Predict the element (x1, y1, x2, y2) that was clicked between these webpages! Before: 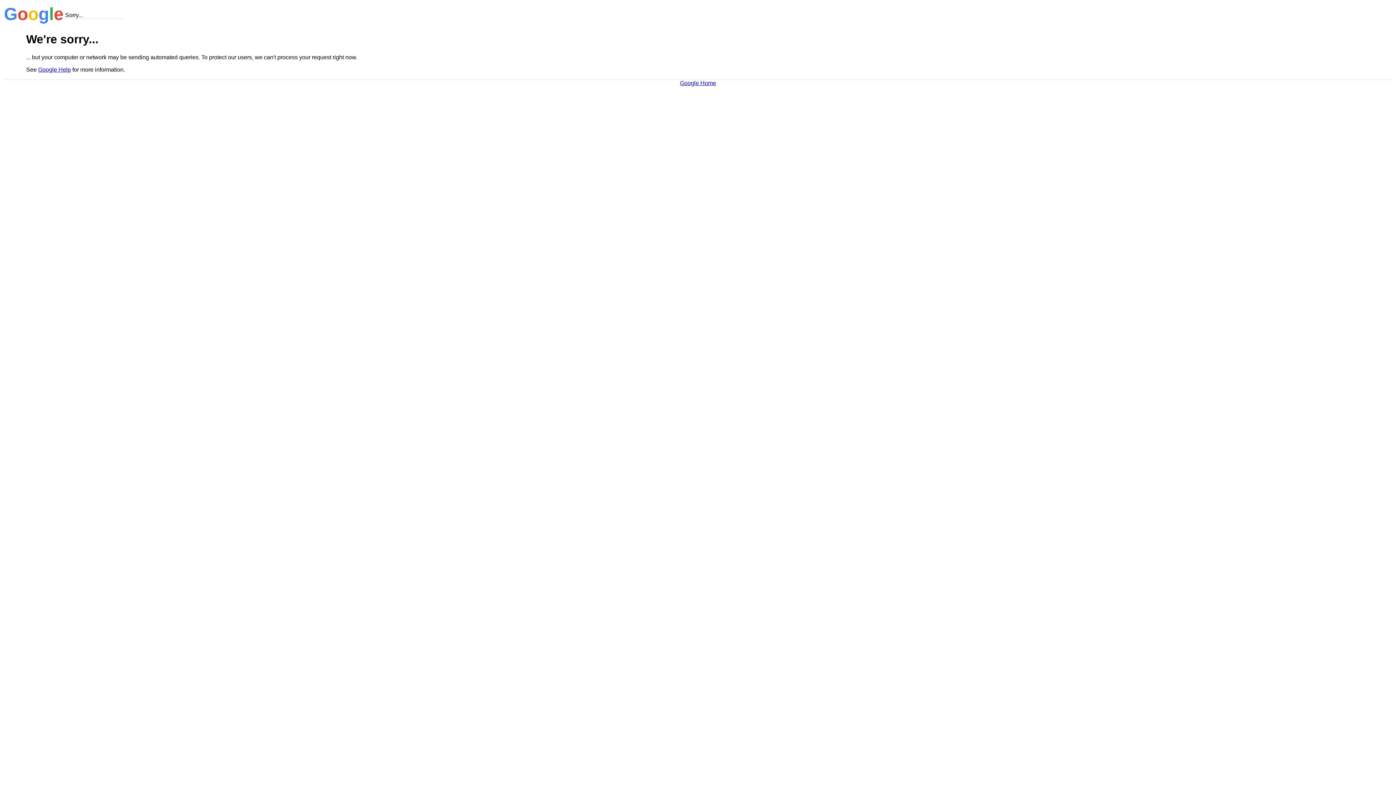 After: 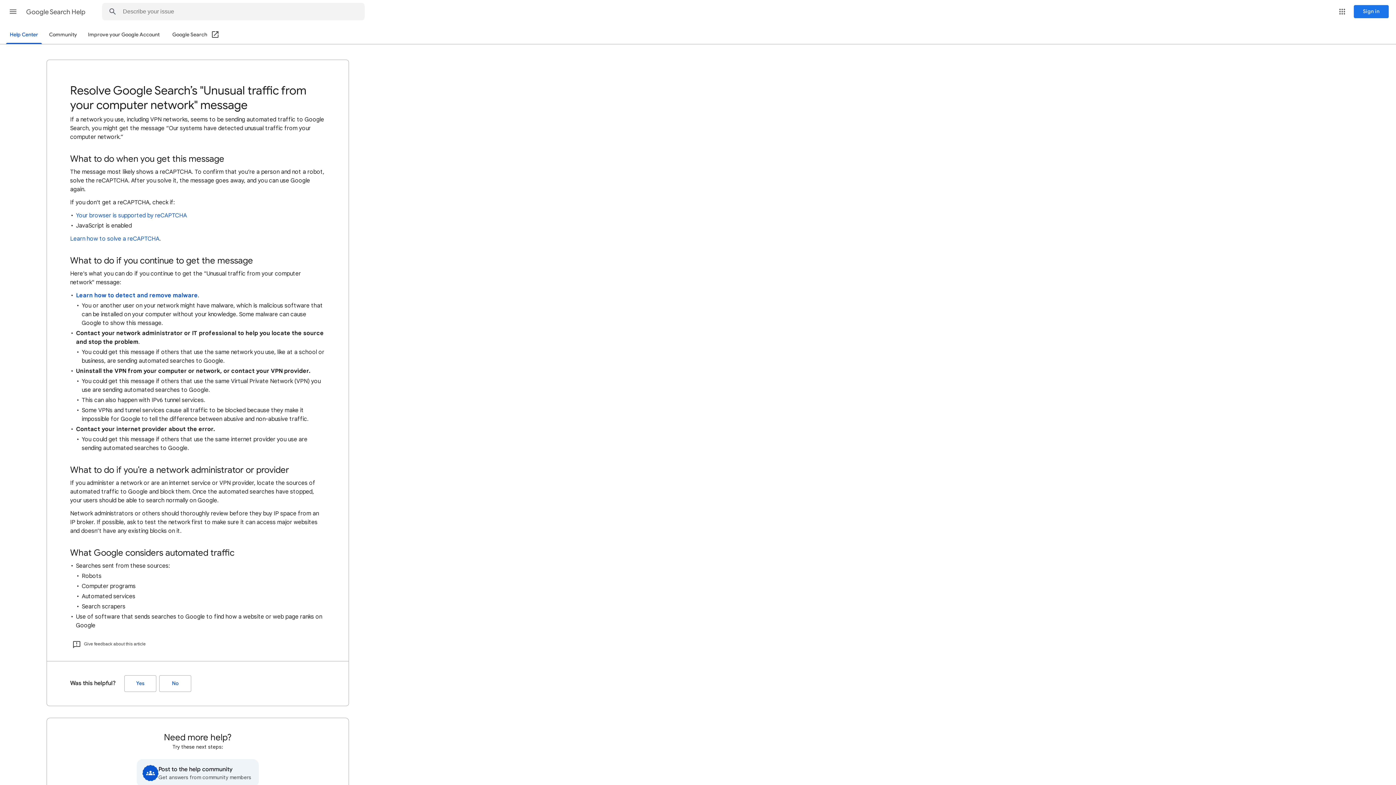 Action: label: Google Help bbox: (38, 66, 70, 72)